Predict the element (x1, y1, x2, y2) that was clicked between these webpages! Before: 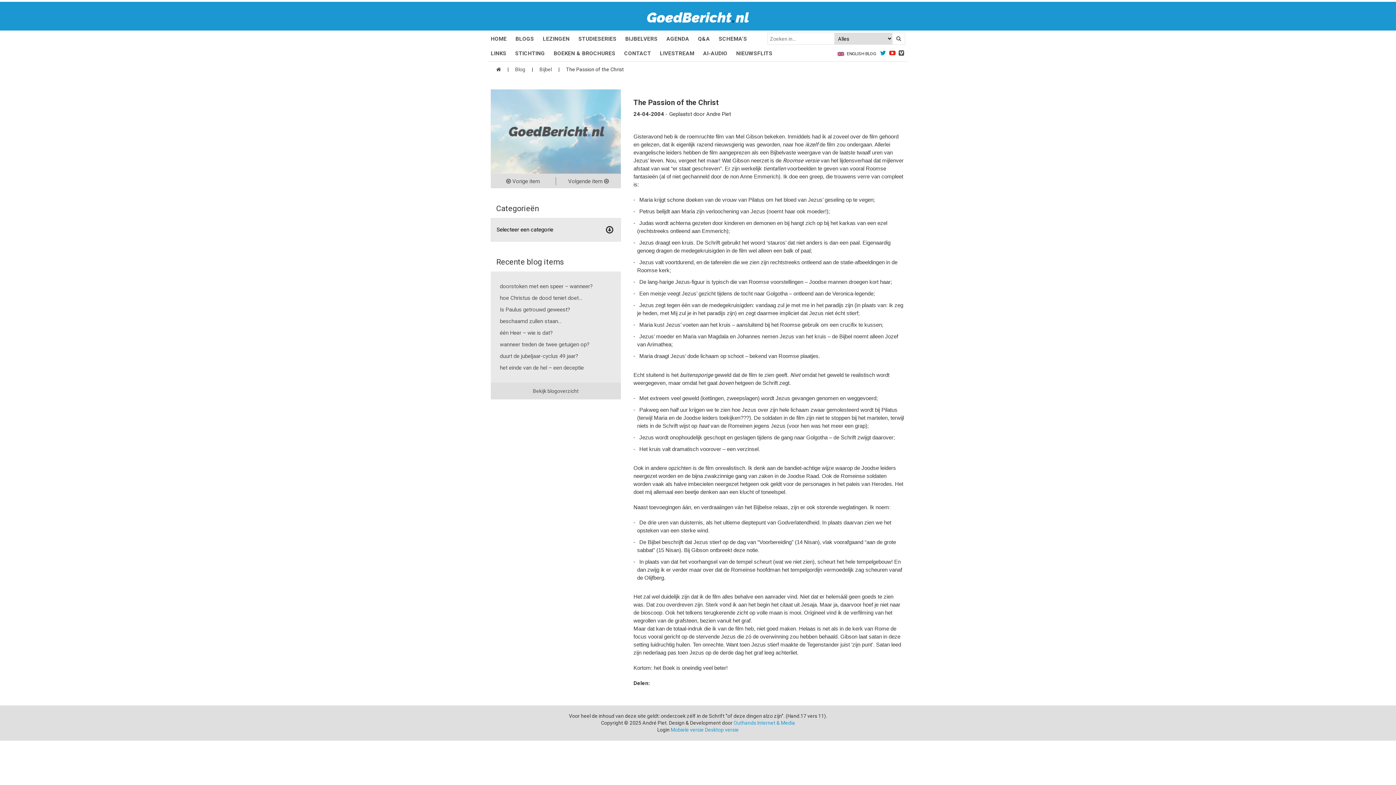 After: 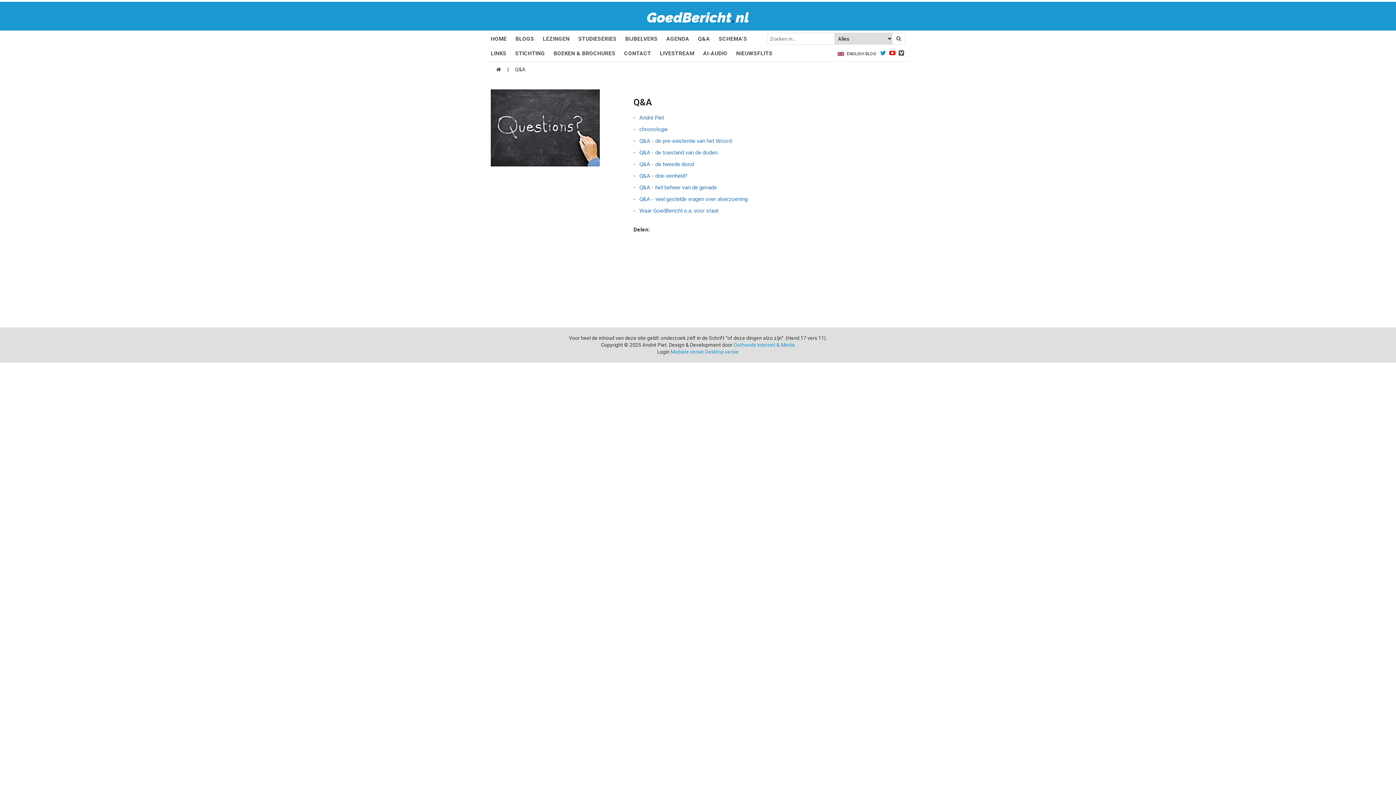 Action: bbox: (698, 35, 710, 42) label: Q&A